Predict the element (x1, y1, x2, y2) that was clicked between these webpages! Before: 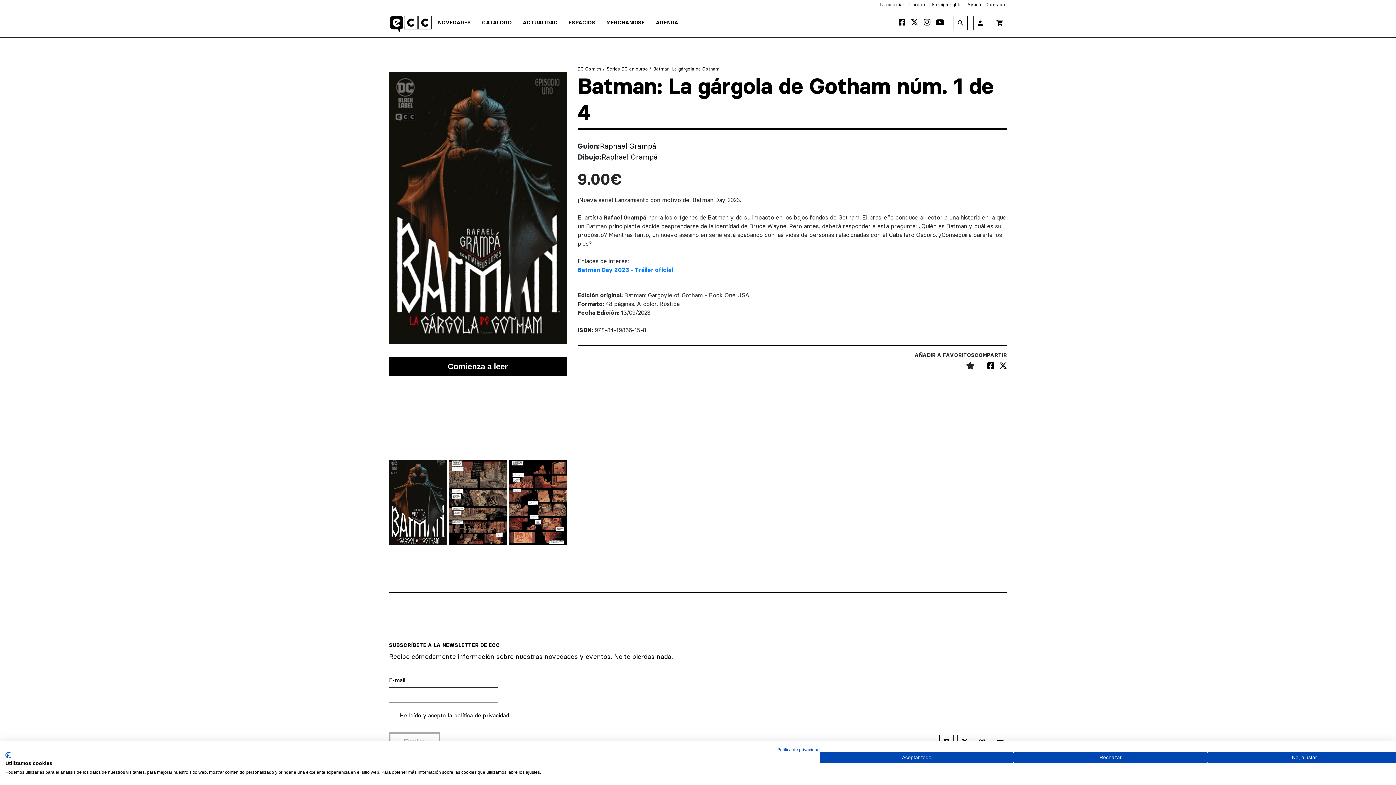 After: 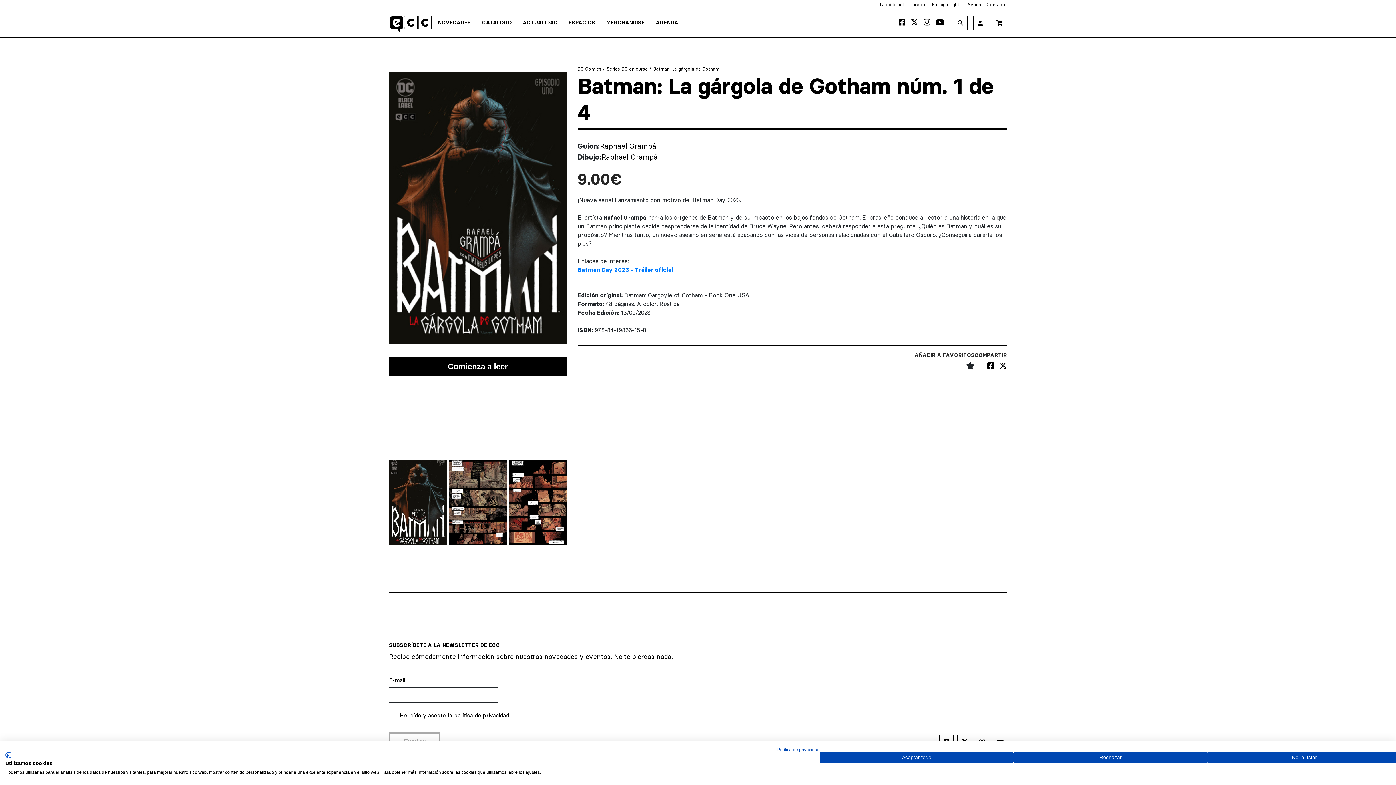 Action: bbox: (982, 363, 994, 369)